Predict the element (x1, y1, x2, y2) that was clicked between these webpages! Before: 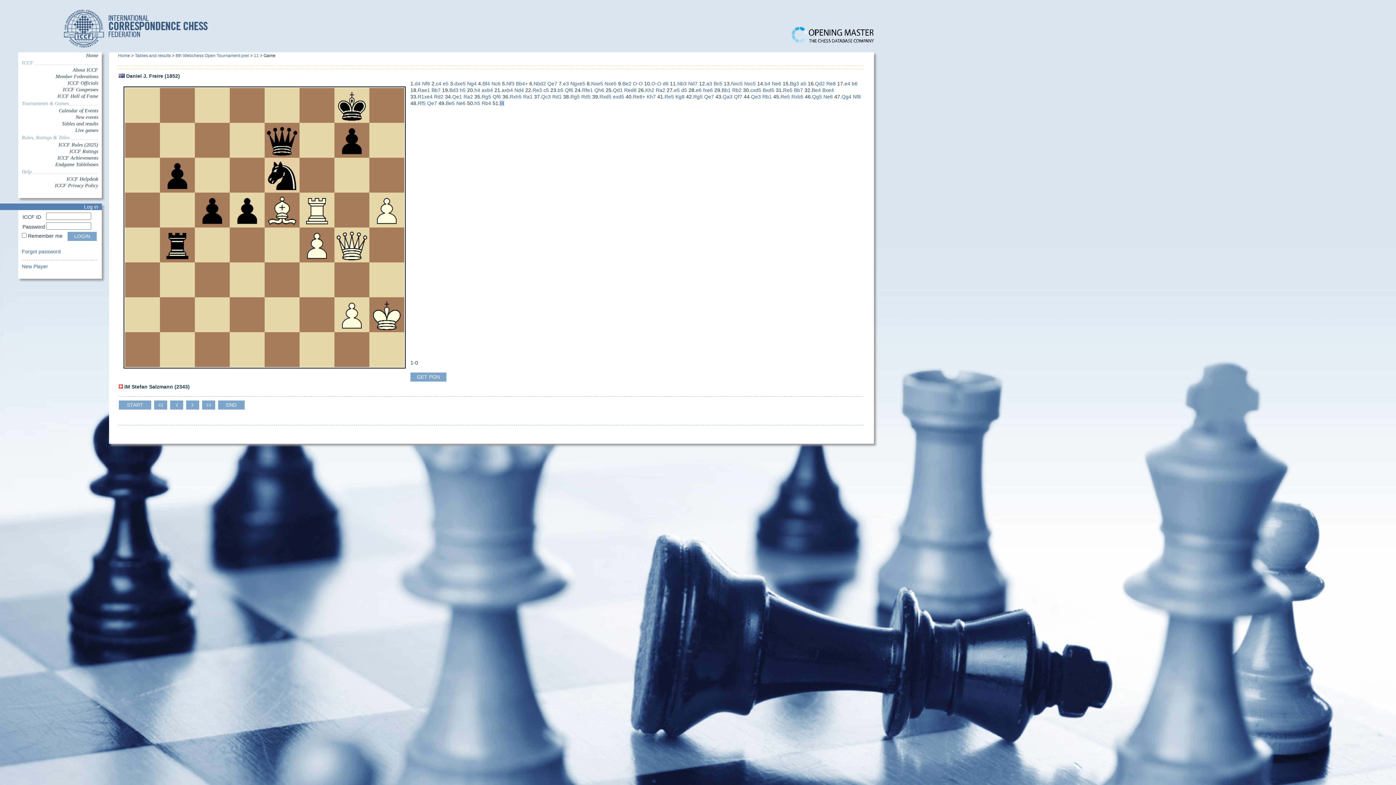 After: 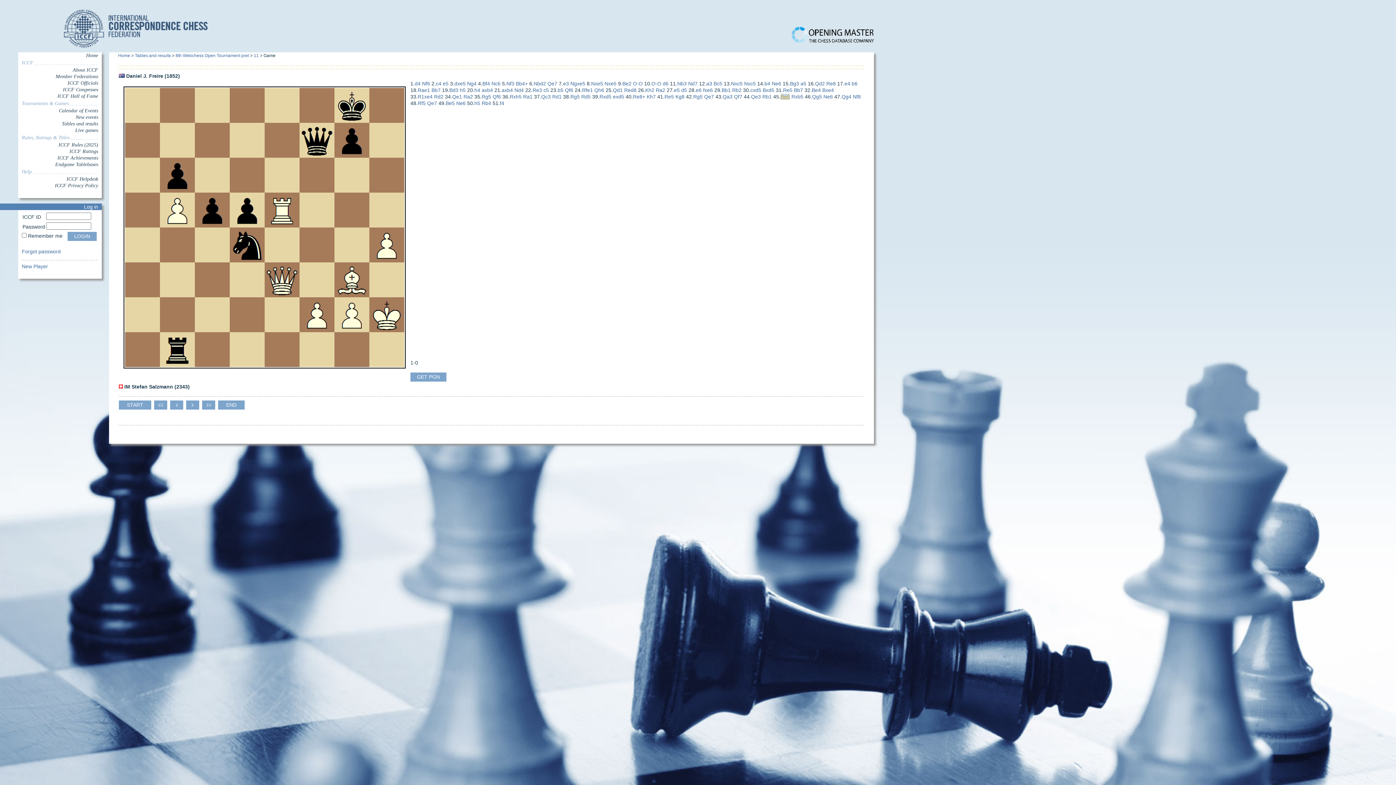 Action: bbox: (780, 93, 790, 99) label: Re5